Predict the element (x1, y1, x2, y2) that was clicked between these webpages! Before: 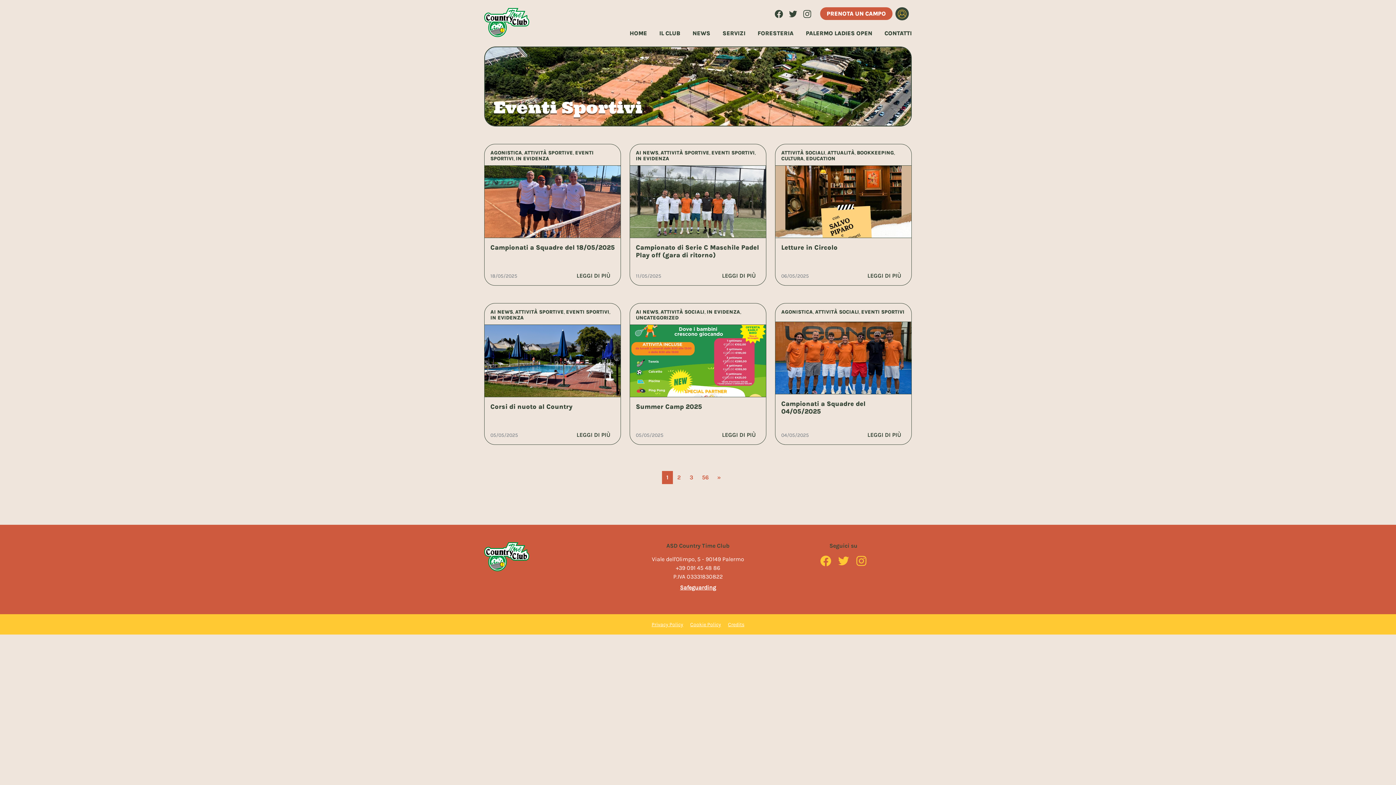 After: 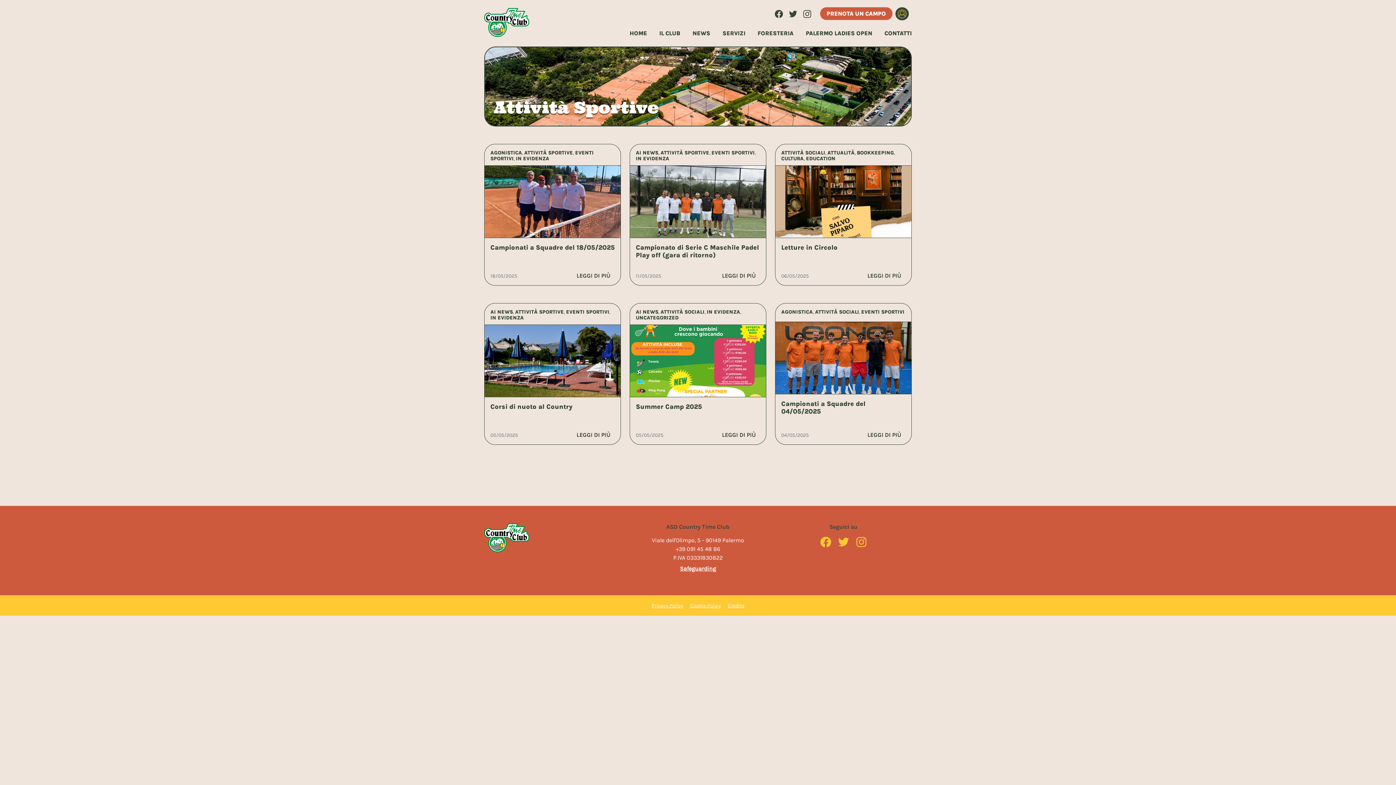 Action: label: ATTIVITÀ SPORTIVE bbox: (524, 149, 573, 155)